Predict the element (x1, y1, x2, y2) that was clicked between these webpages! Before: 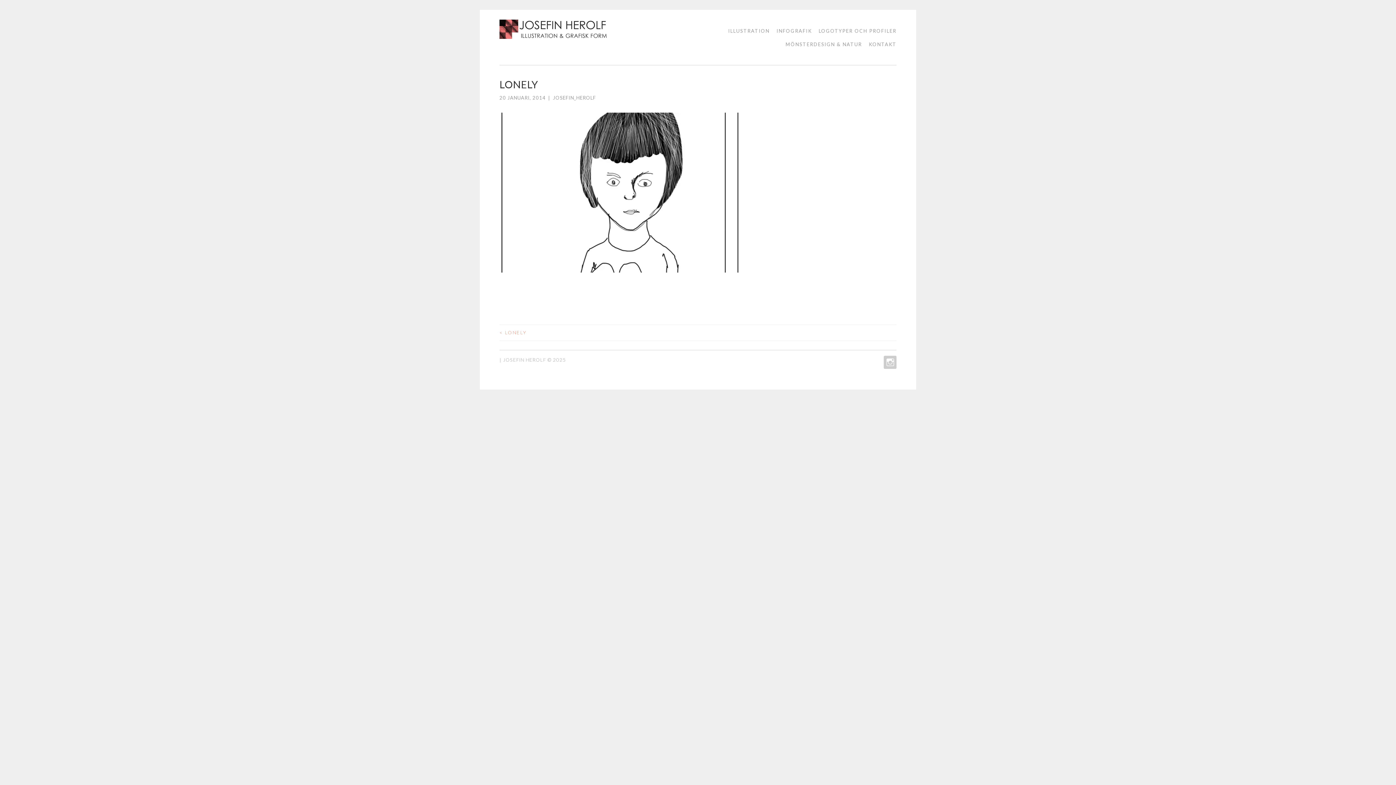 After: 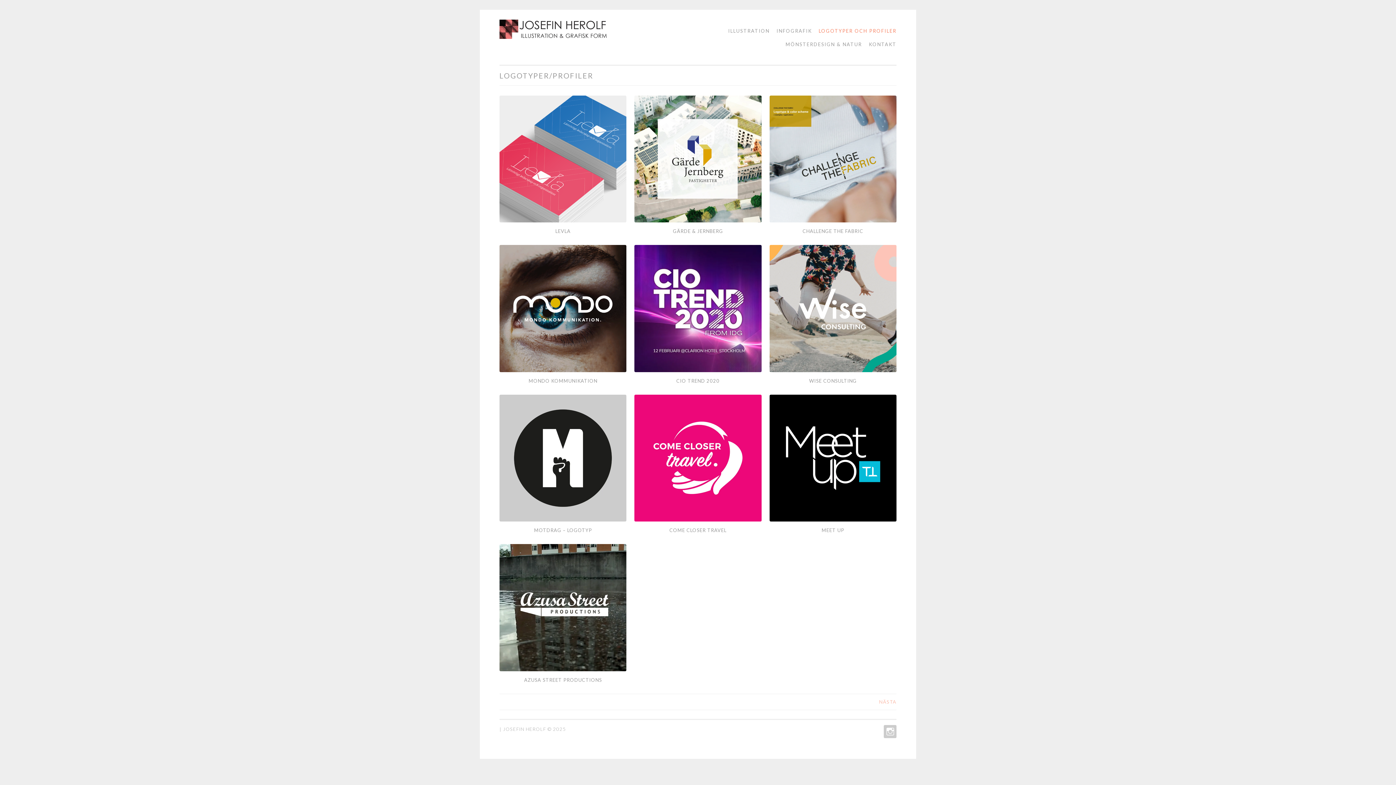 Action: label: LOGOTYPER OCH PROFILER bbox: (813, 24, 896, 37)